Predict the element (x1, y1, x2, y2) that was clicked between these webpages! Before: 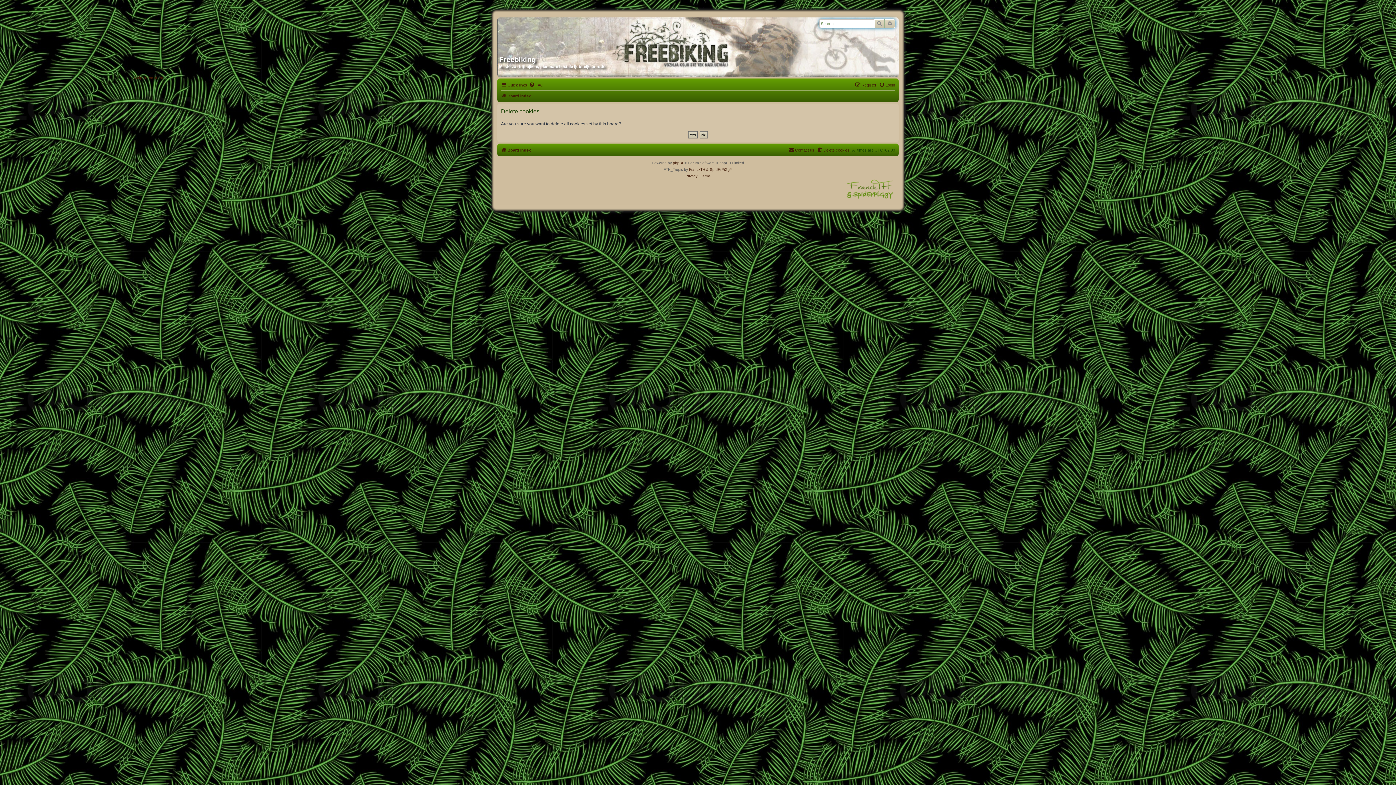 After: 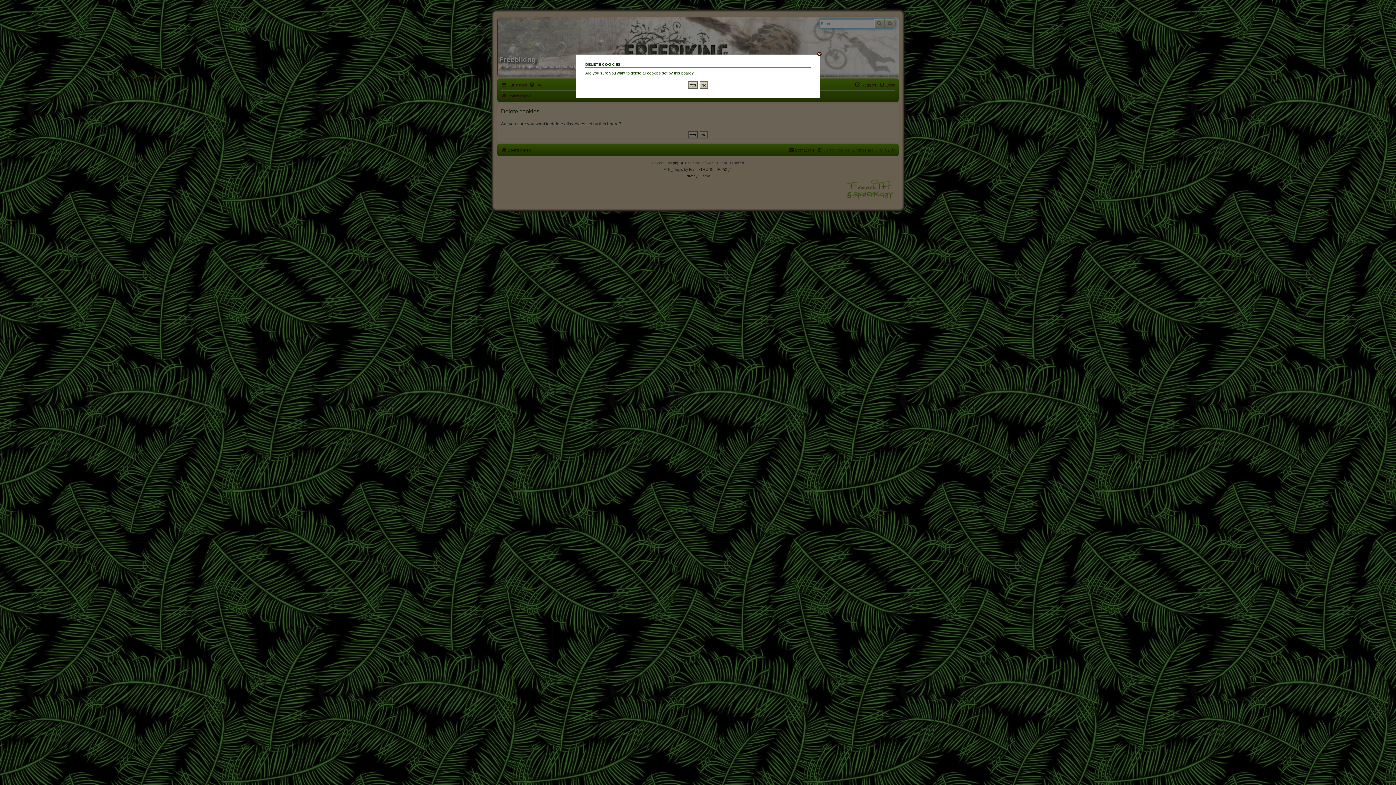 Action: label: Delete cookies bbox: (817, 145, 849, 154)